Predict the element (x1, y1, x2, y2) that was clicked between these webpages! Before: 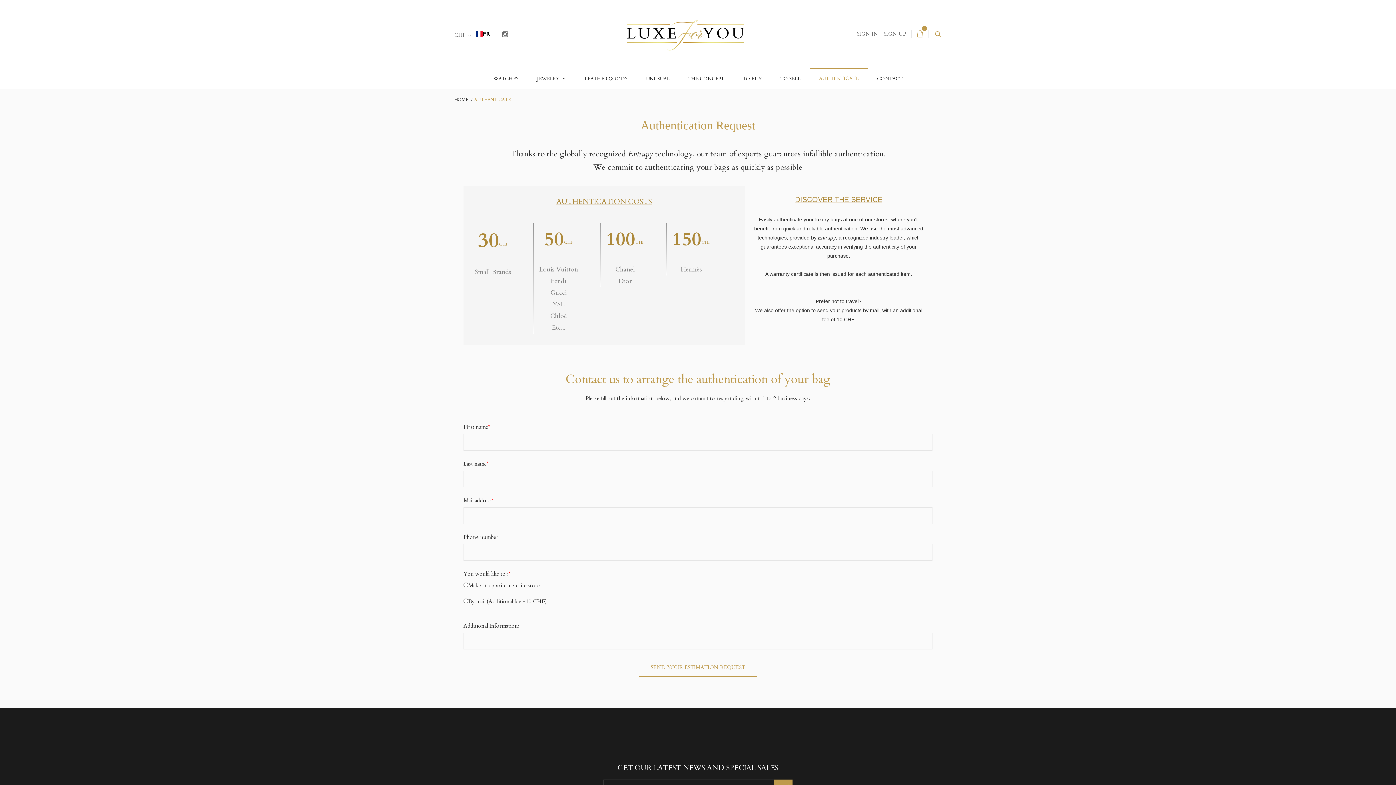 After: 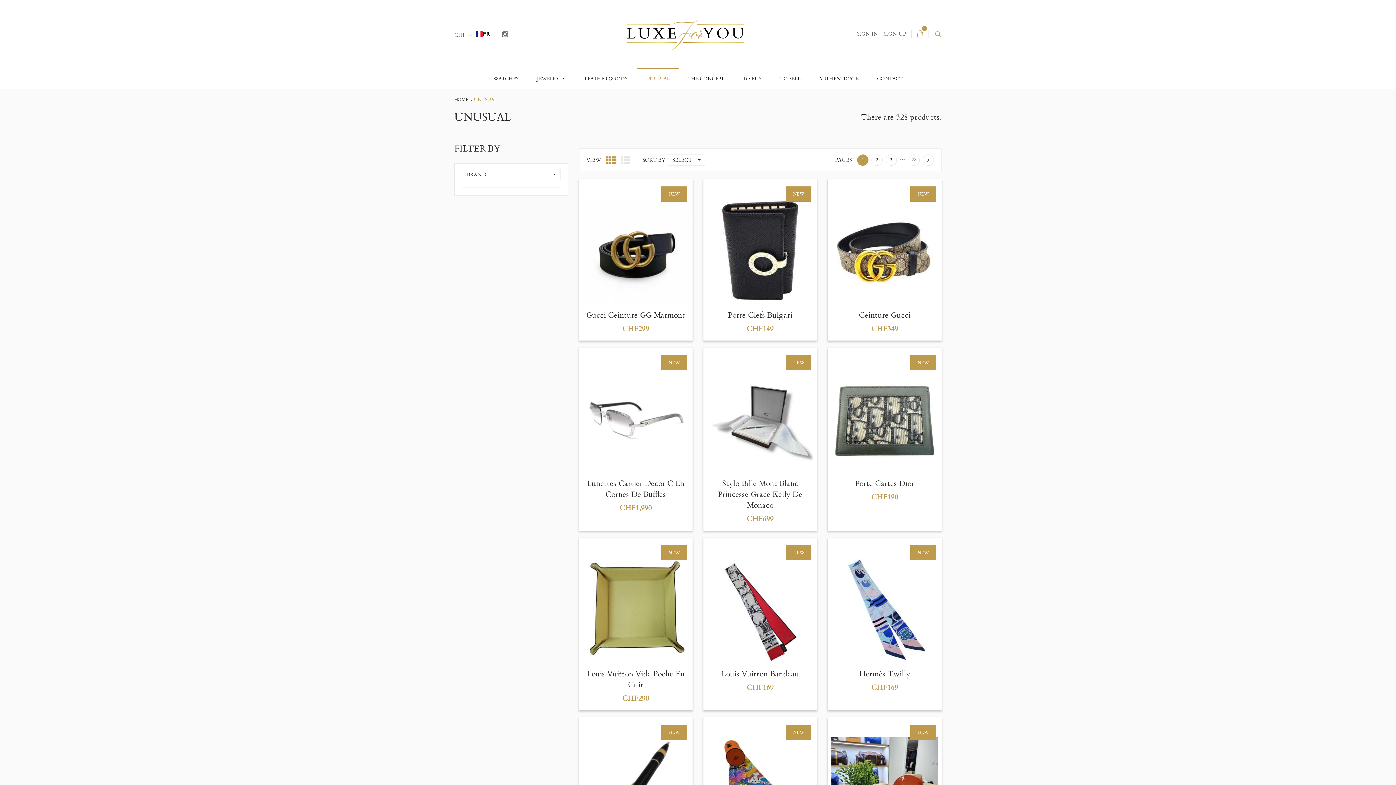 Action: bbox: (636, 68, 679, 89) label: UNUSUAL